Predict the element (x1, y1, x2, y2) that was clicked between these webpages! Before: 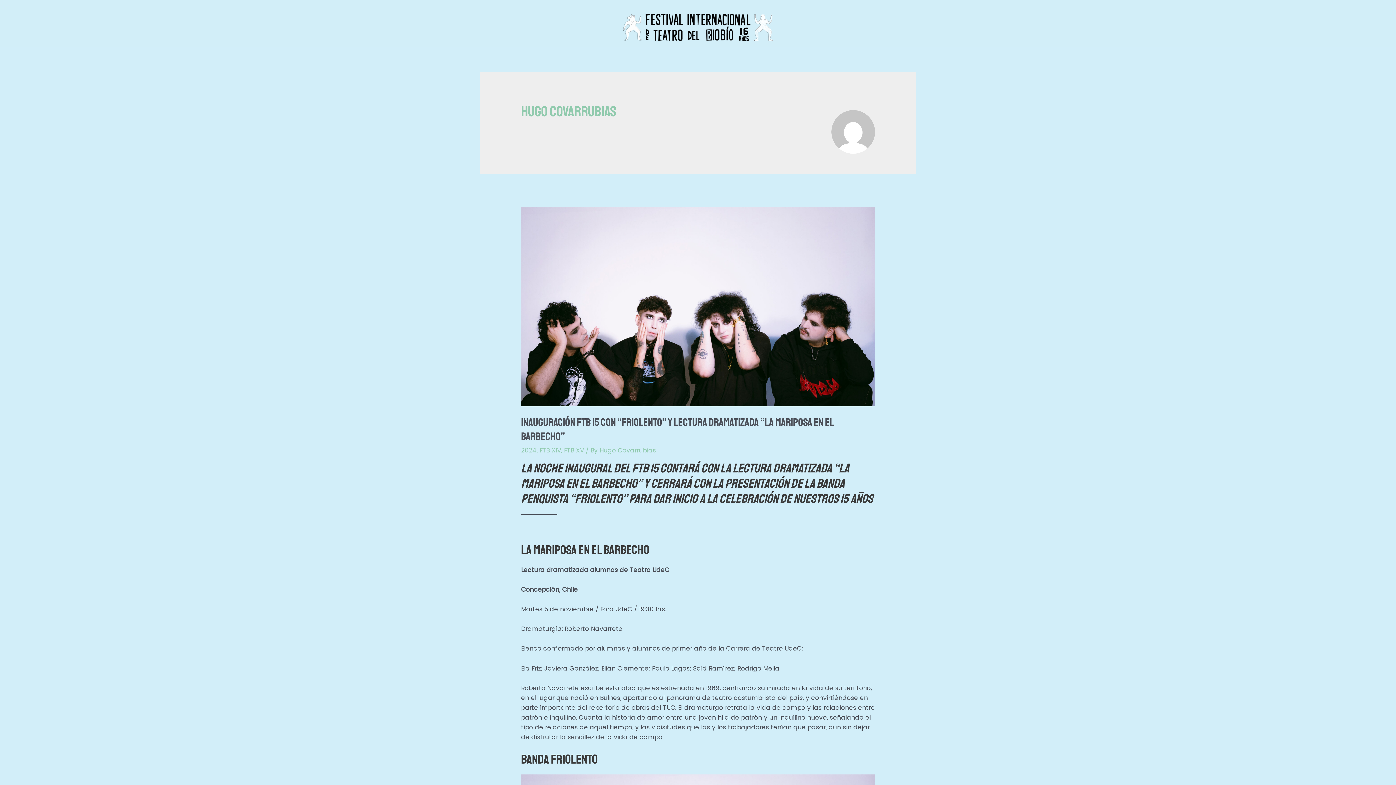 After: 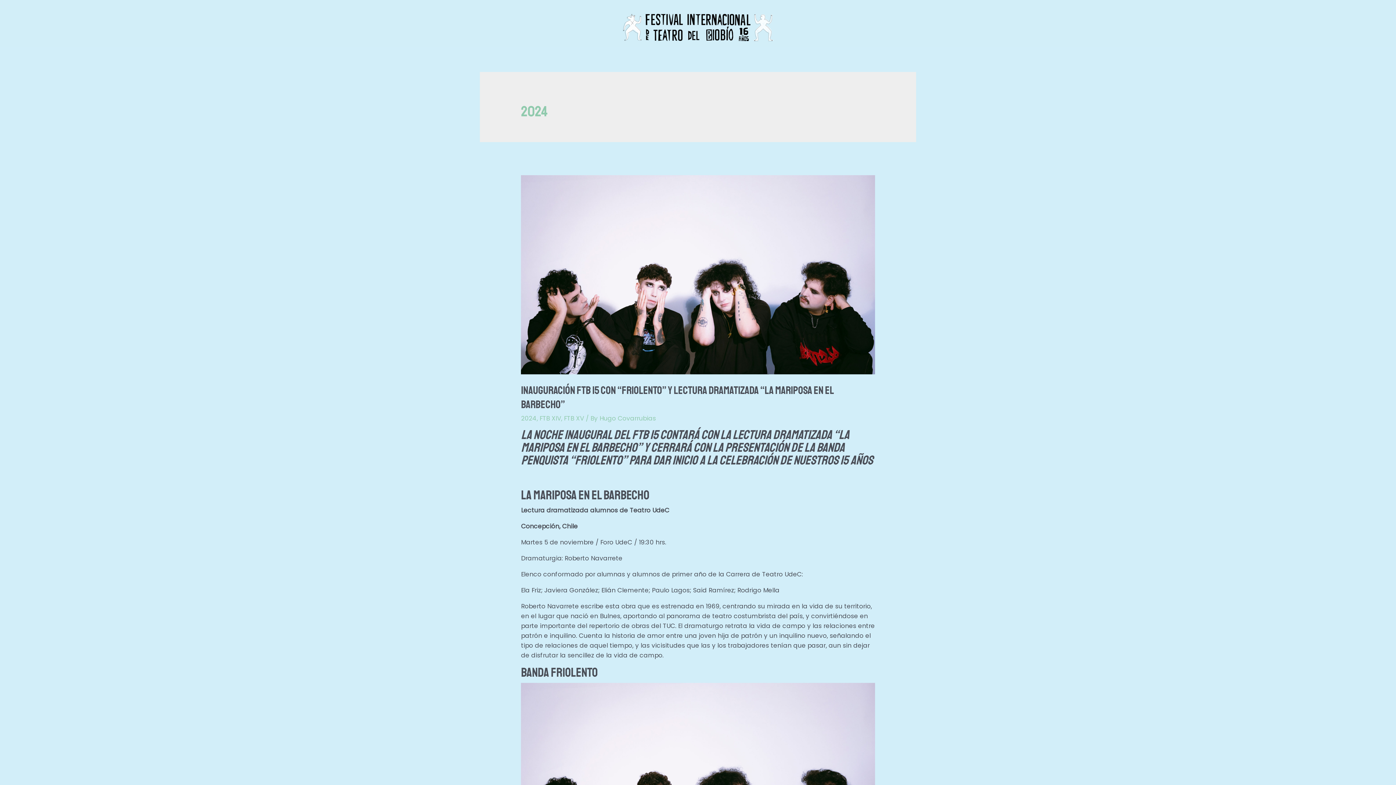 Action: label: 2024 bbox: (521, 446, 536, 454)